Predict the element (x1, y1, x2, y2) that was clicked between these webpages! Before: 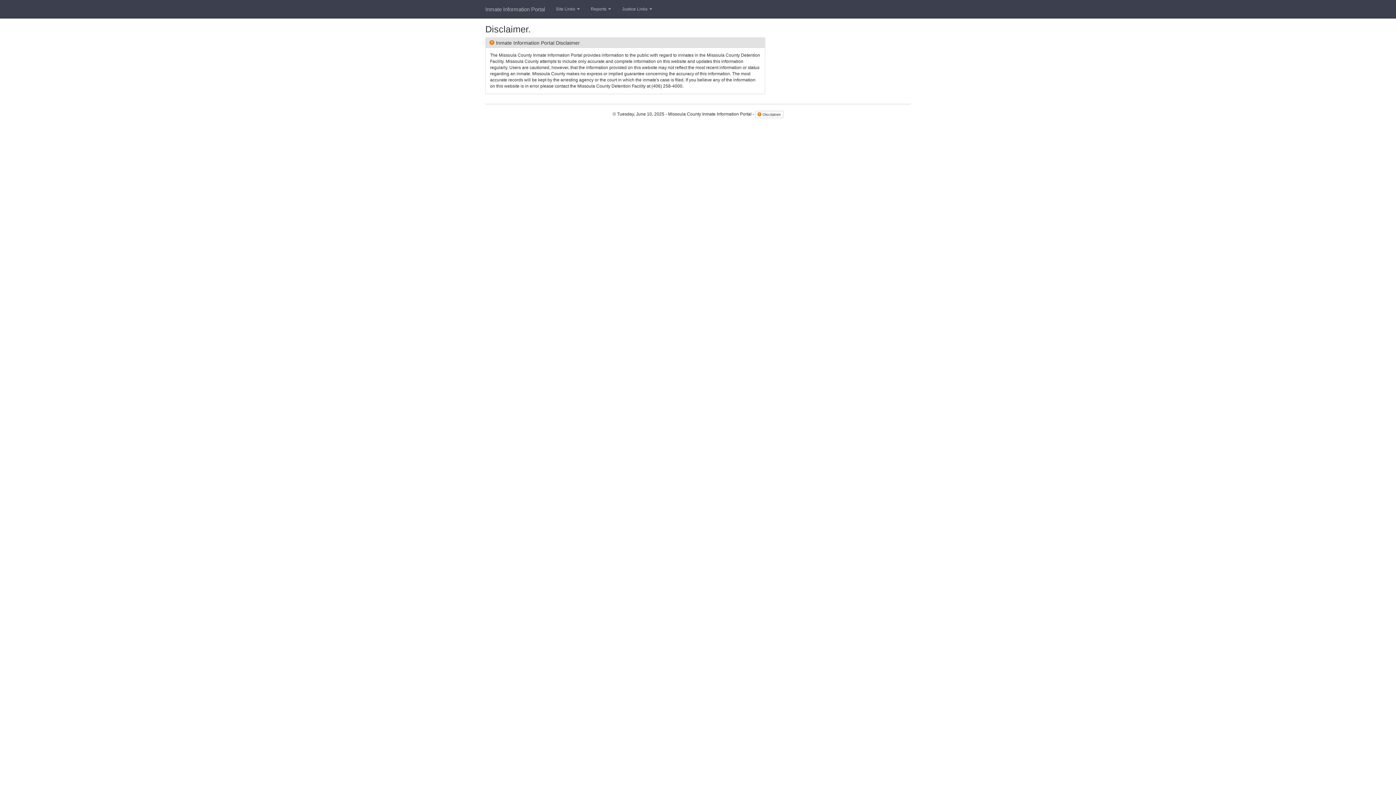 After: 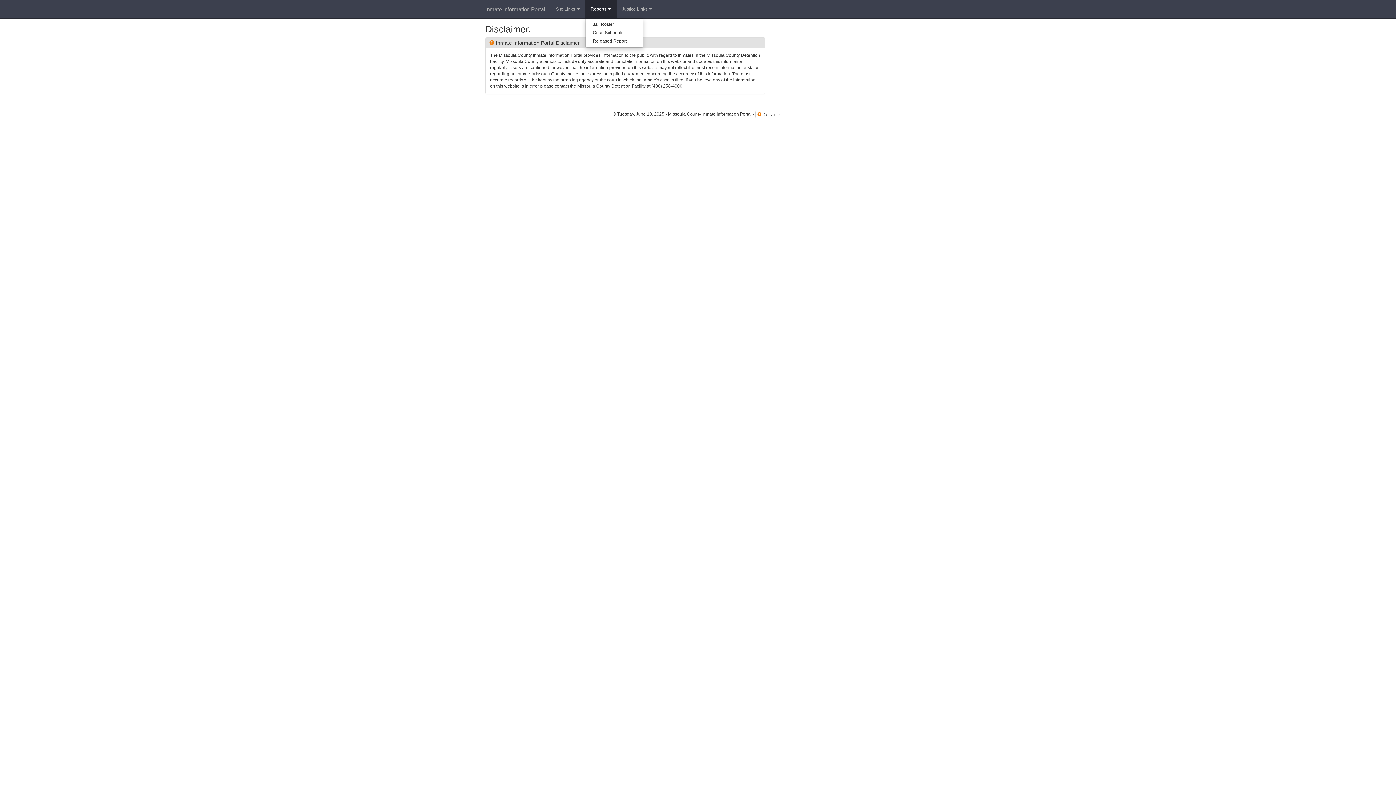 Action: bbox: (585, 0, 616, 18) label: Reports 